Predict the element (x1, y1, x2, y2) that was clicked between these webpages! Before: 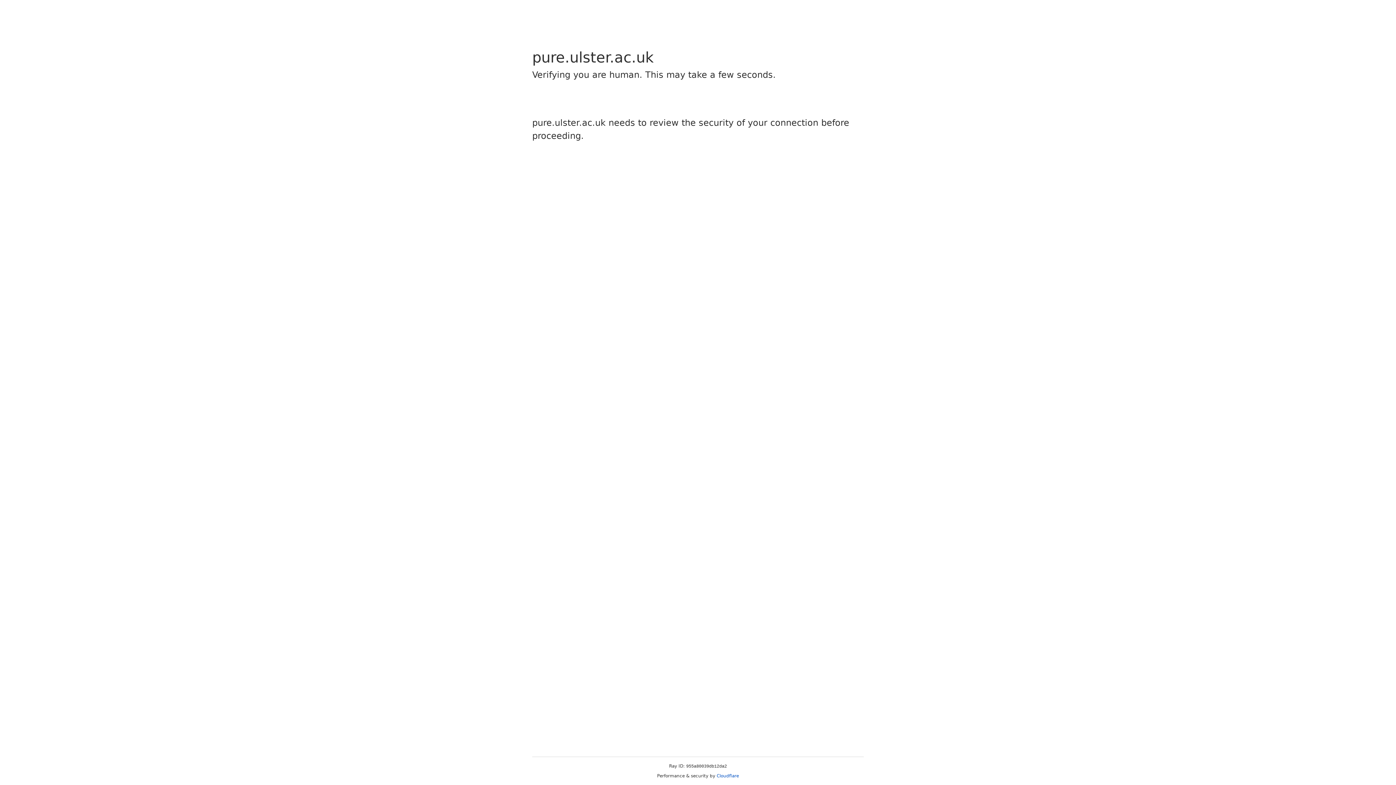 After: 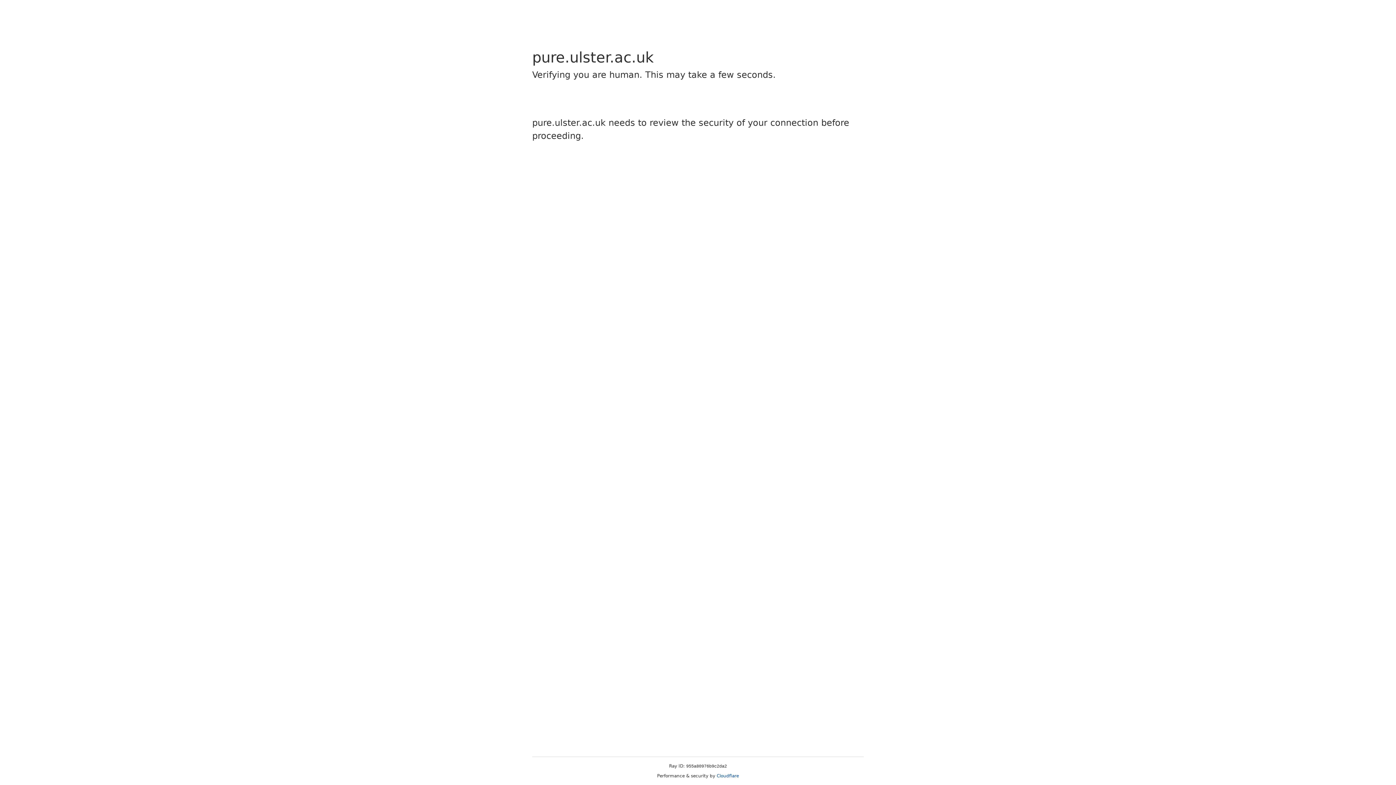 Action: bbox: (716, 773, 739, 778) label: Cloudflare